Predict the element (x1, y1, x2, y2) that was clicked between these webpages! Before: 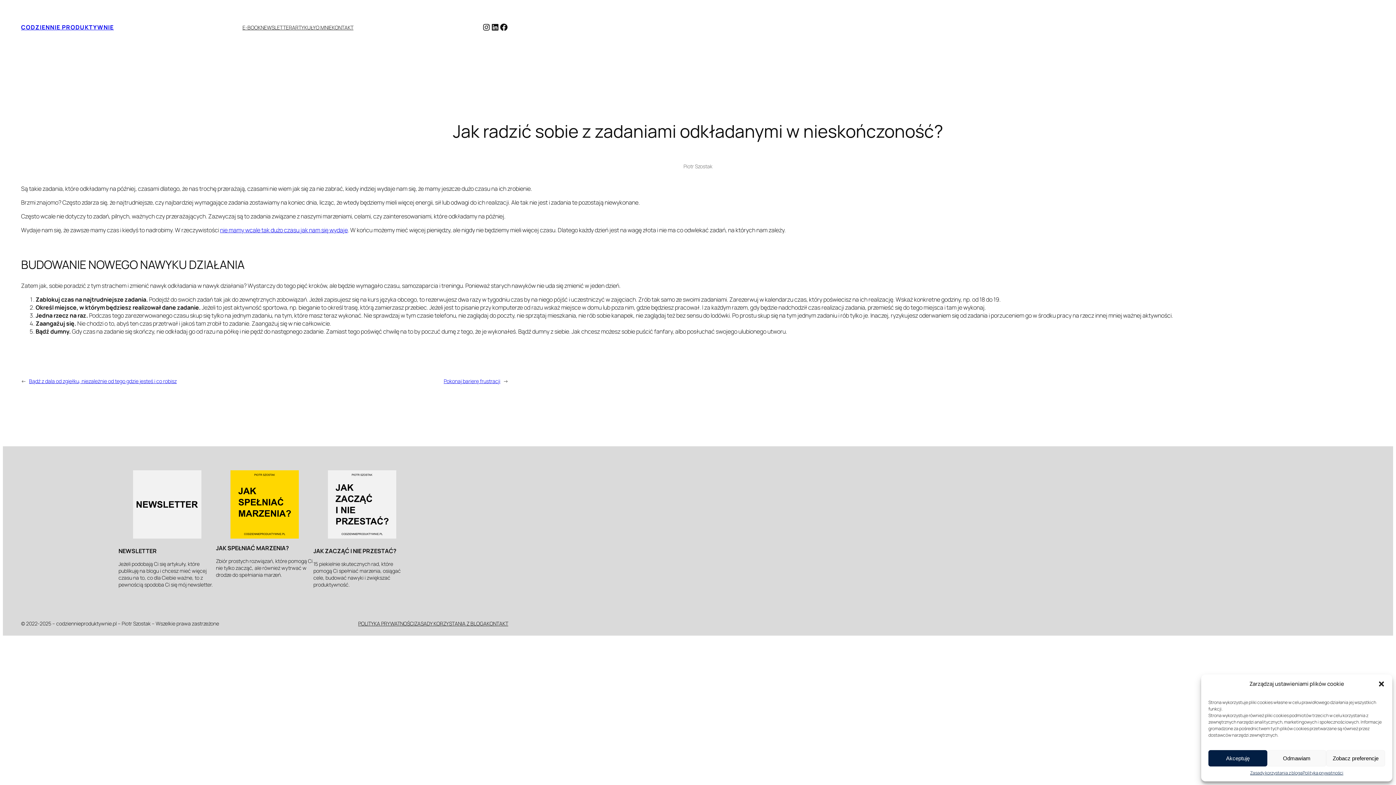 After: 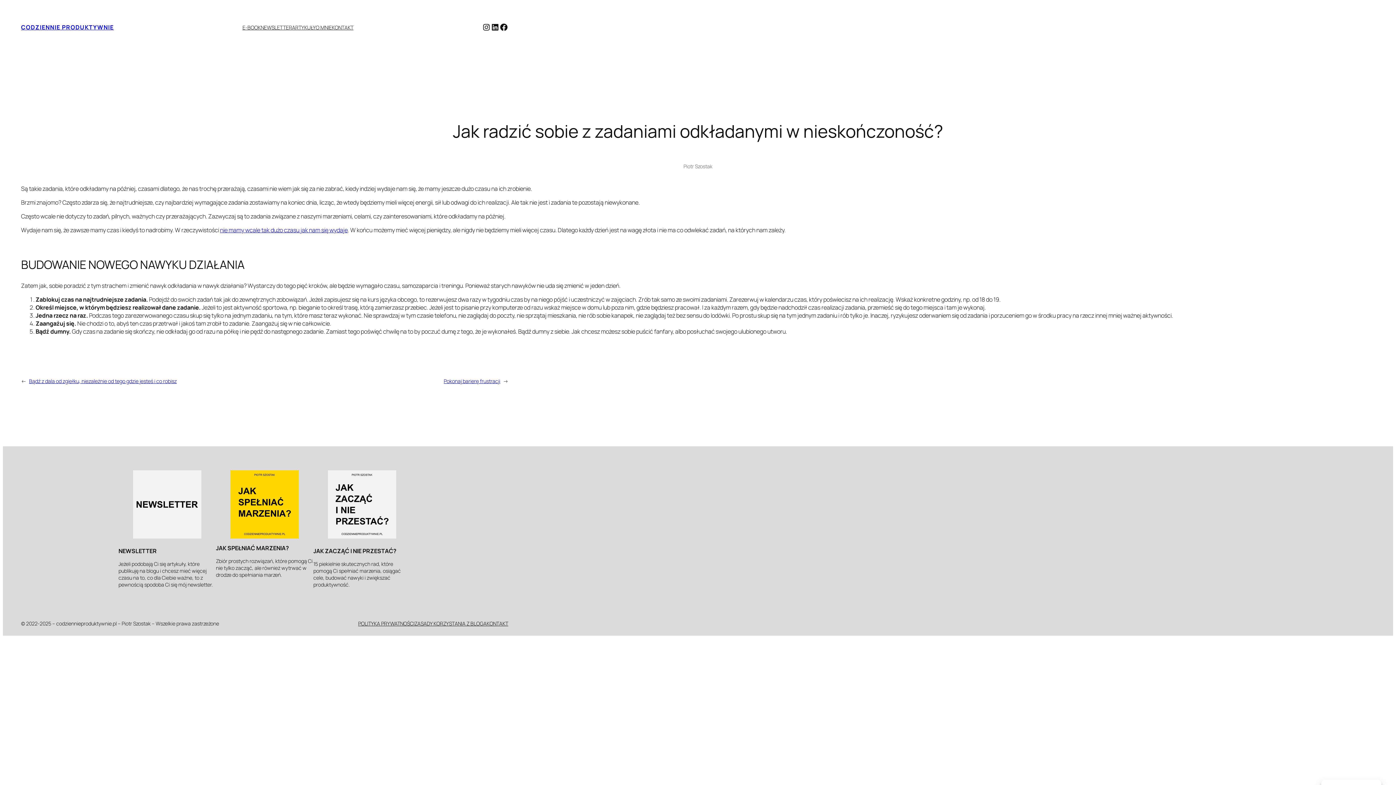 Action: label: Odmawiam bbox: (1267, 750, 1326, 766)